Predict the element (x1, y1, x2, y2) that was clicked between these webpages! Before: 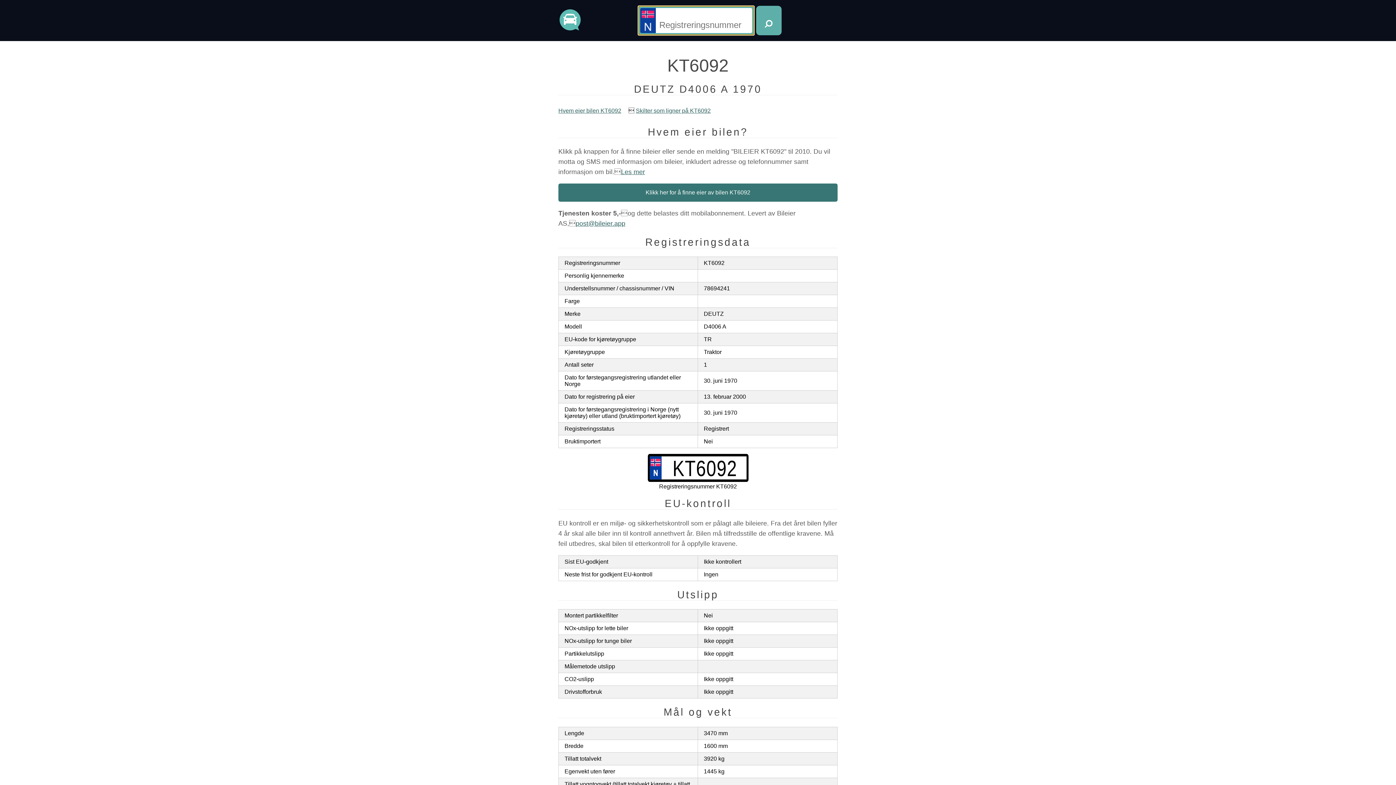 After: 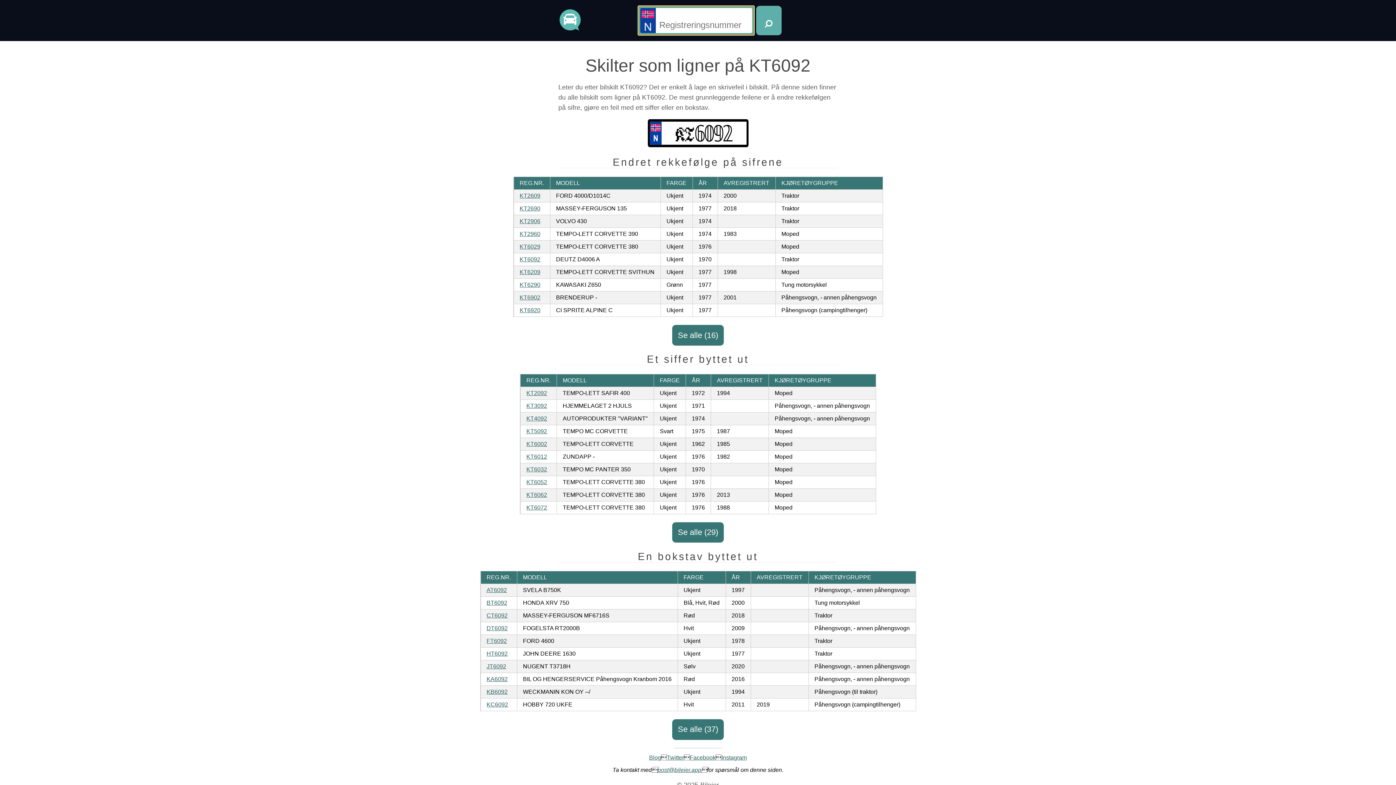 Action: label: Skilter som ligner på KT6092 bbox: (636, 107, 710, 113)